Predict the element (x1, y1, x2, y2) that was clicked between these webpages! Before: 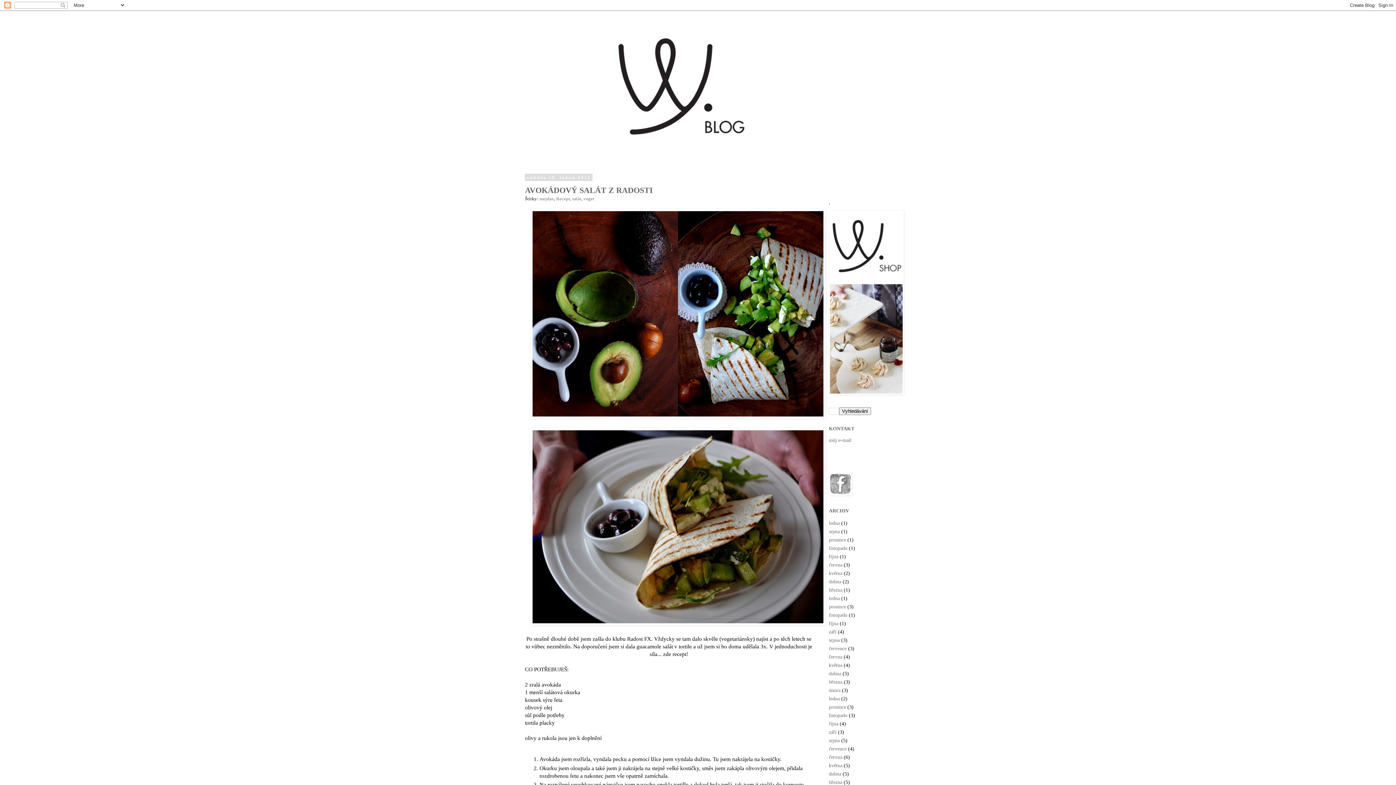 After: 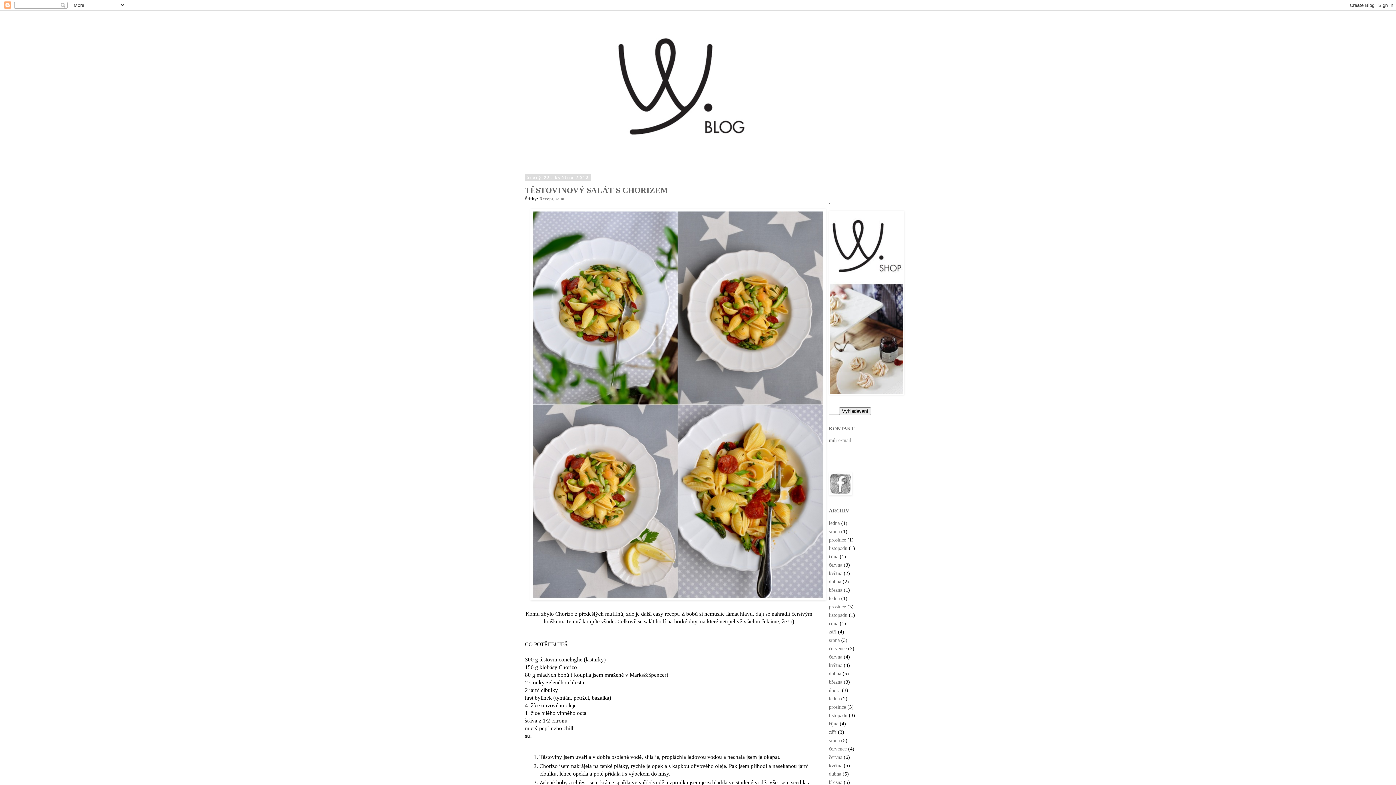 Action: label: května bbox: (829, 763, 842, 768)